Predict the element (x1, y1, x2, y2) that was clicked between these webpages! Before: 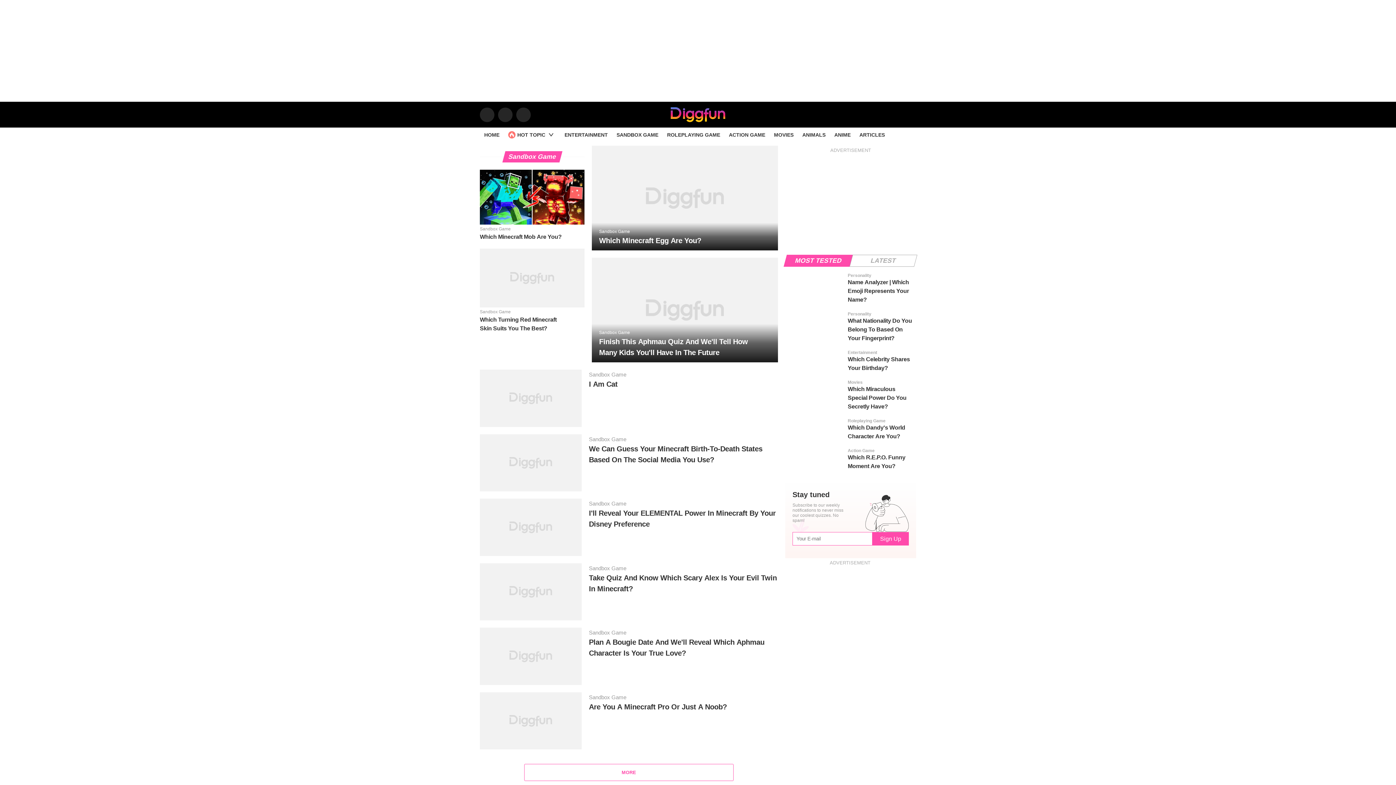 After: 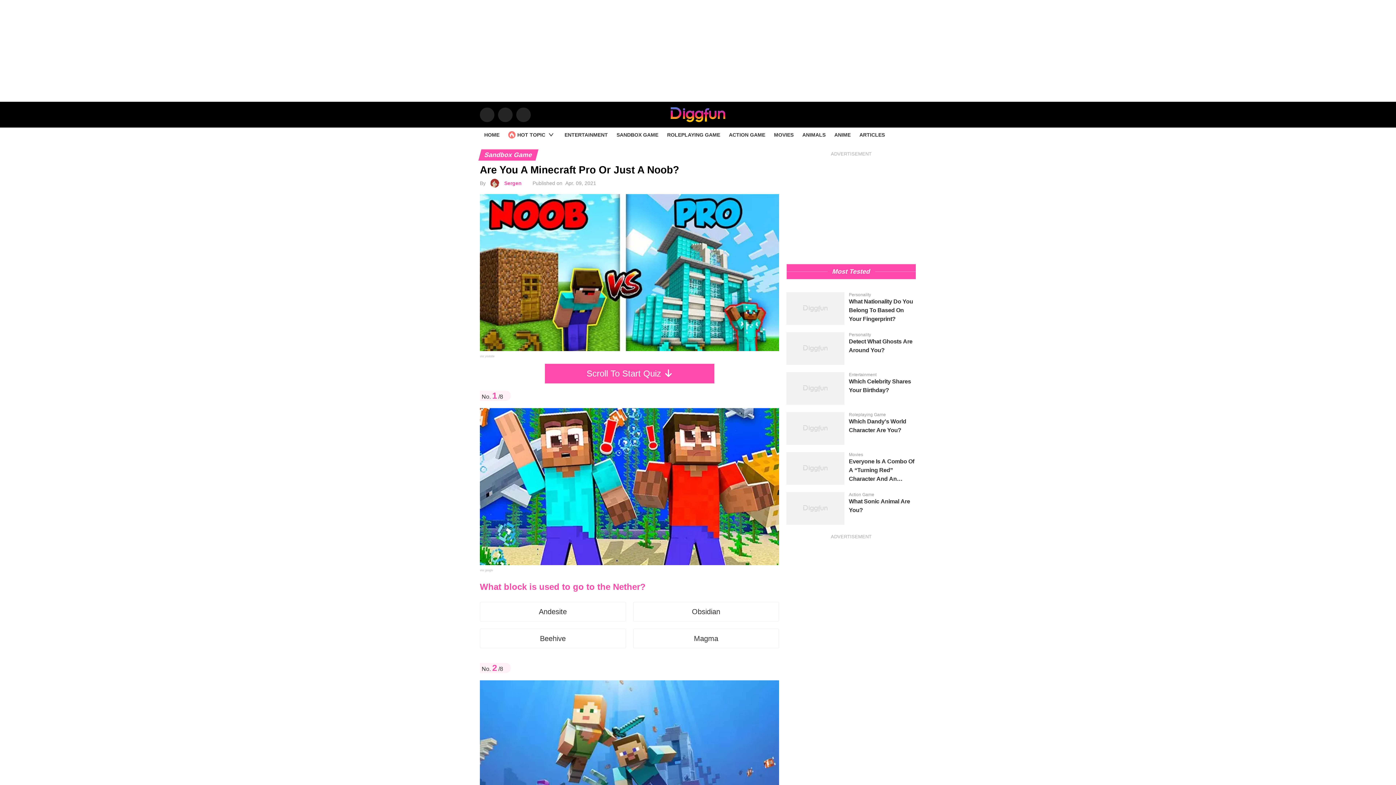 Action: label: Sandbox Game
Are You A Minecraft Pro Or Just A Noob? bbox: (480, 692, 778, 749)